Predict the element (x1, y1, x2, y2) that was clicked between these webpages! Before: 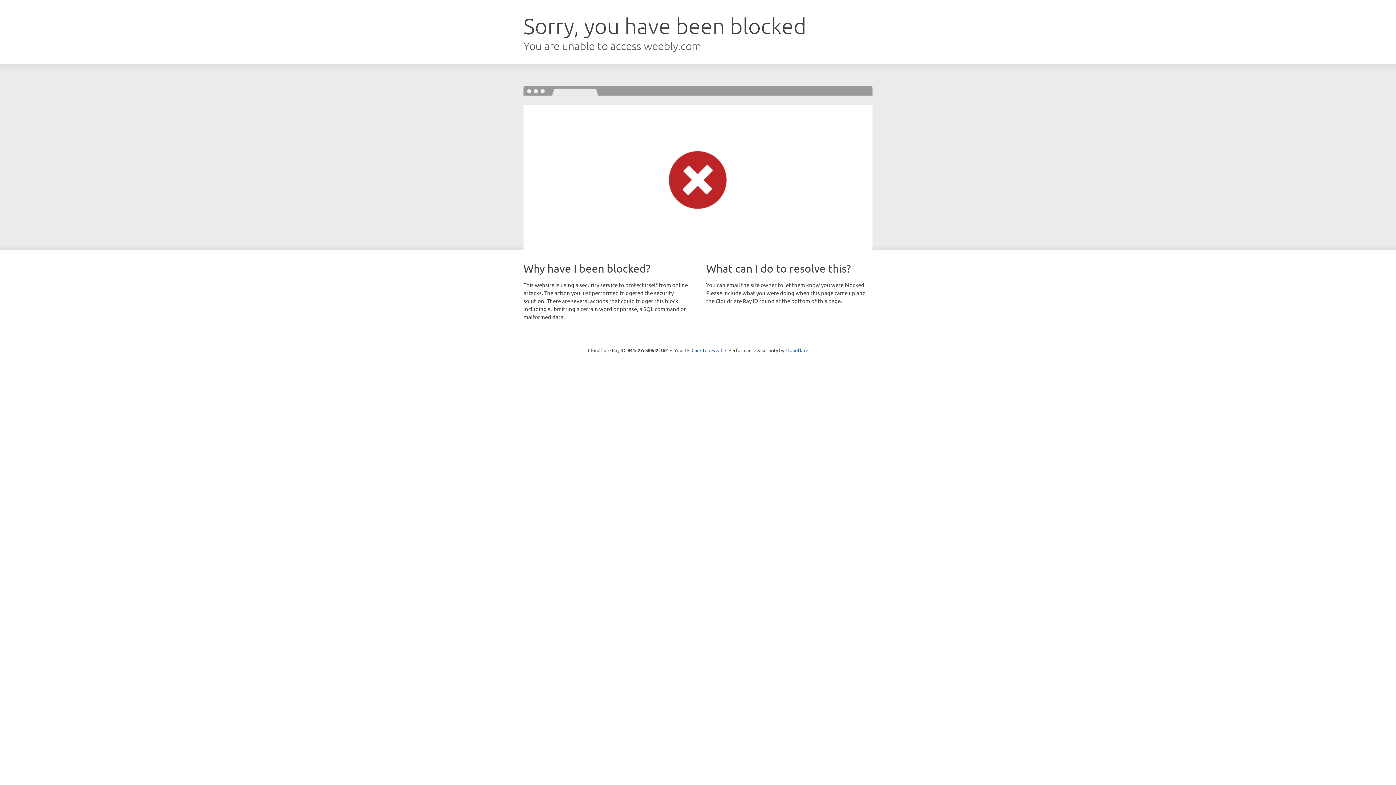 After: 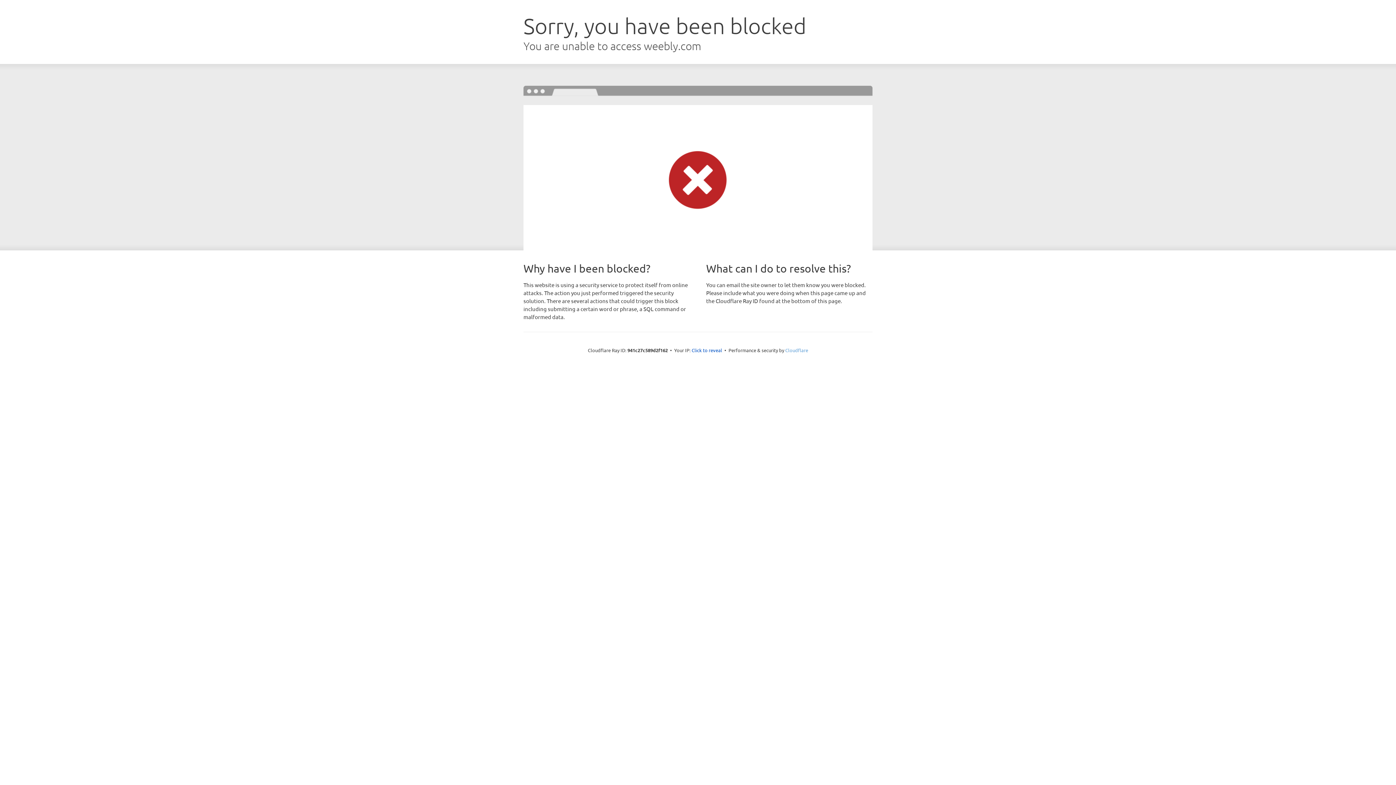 Action: label: Cloudflare bbox: (785, 347, 808, 353)